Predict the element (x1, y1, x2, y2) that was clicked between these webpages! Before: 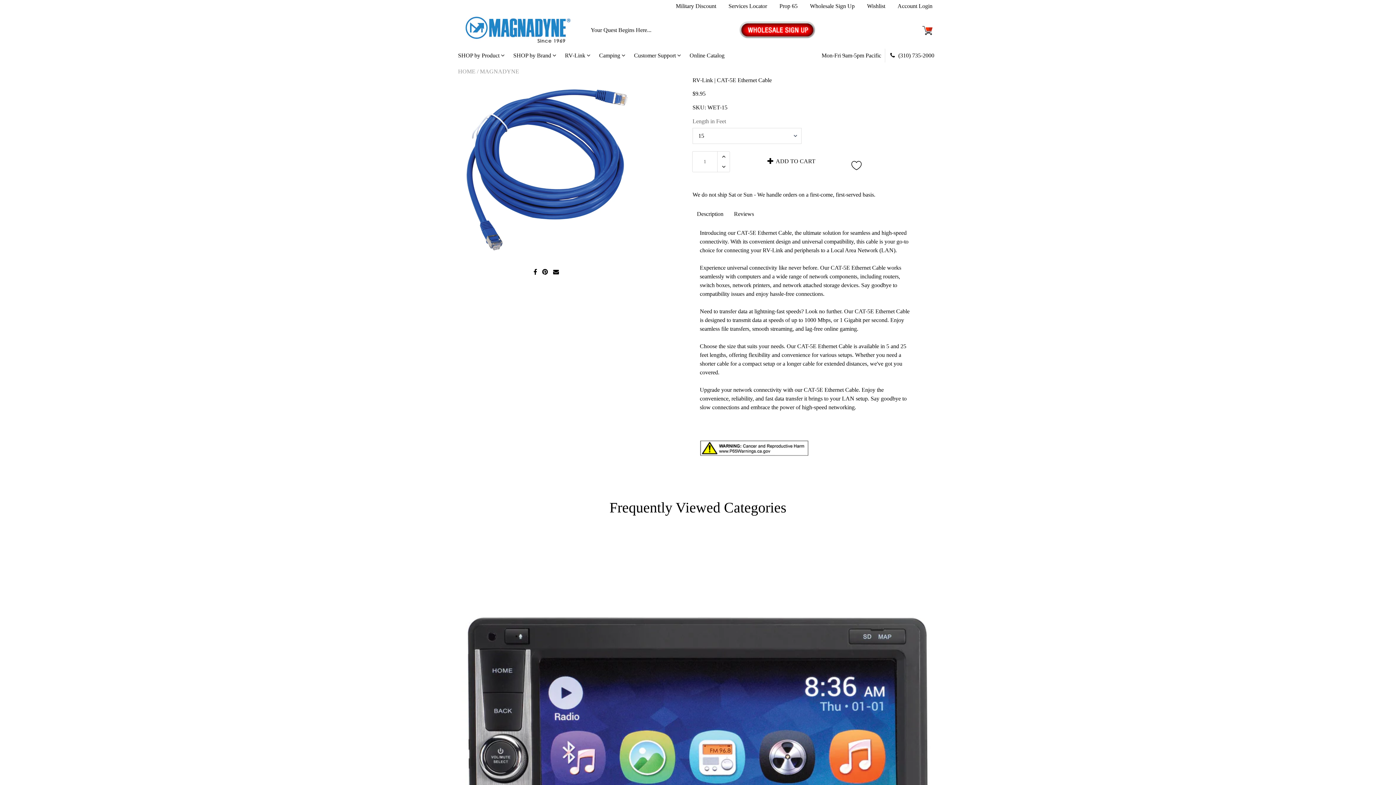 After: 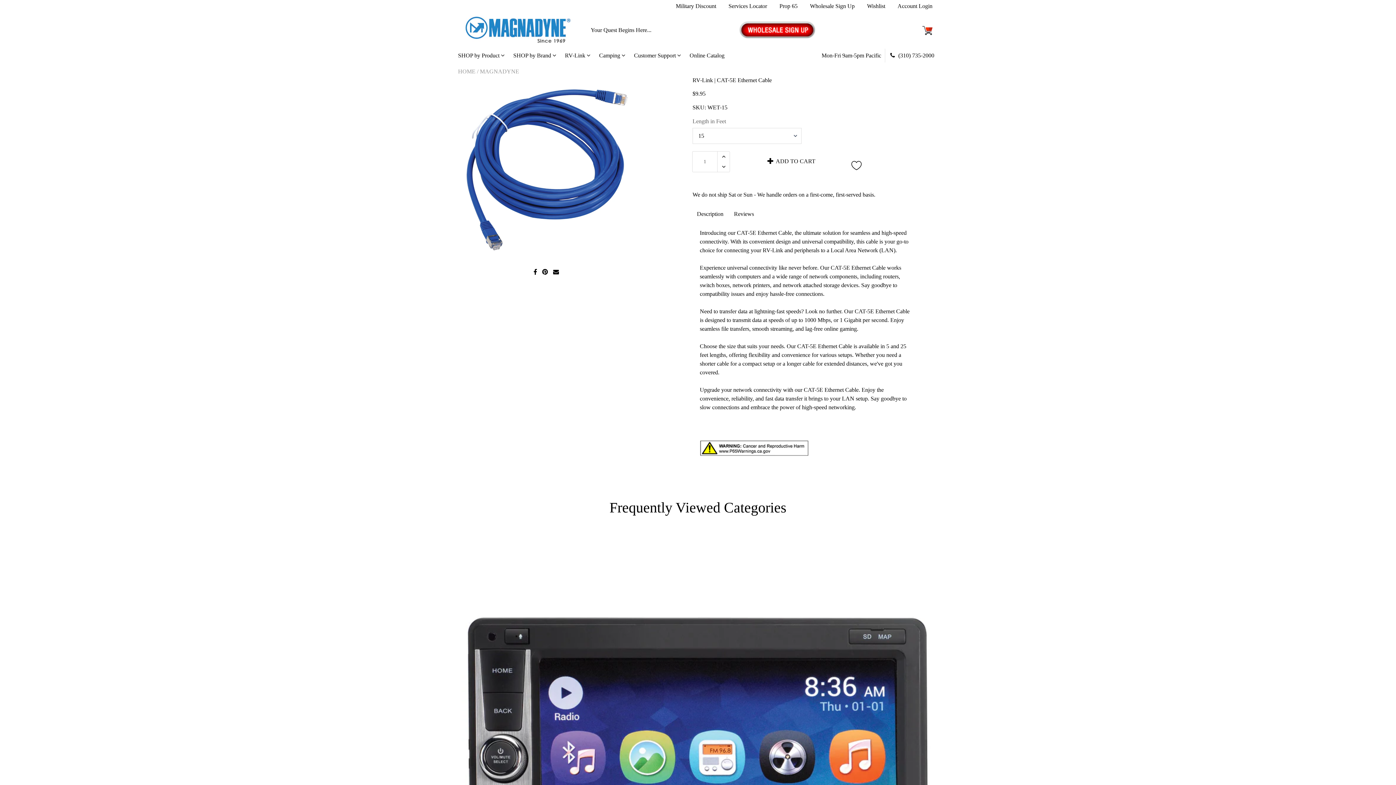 Action: label:   bbox: (533, 269, 538, 275)